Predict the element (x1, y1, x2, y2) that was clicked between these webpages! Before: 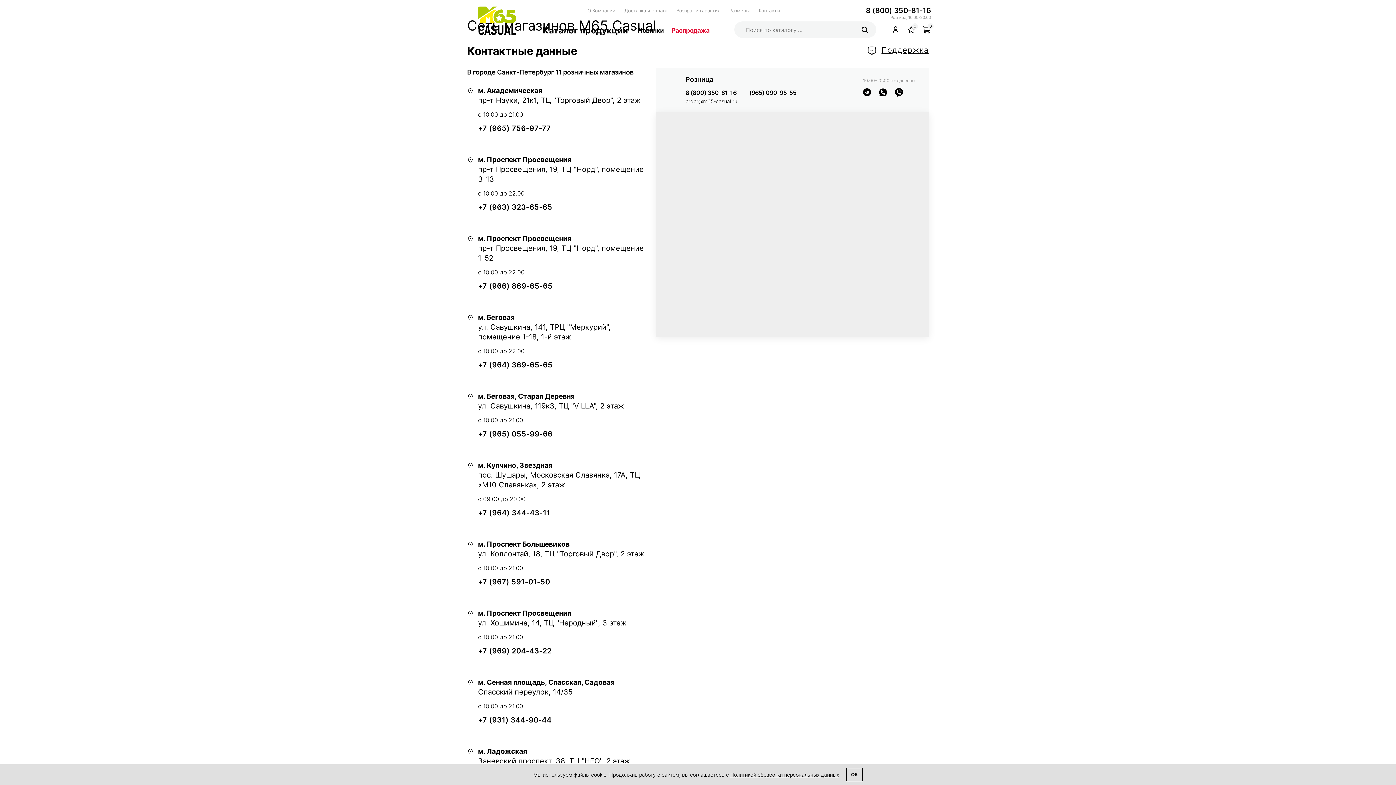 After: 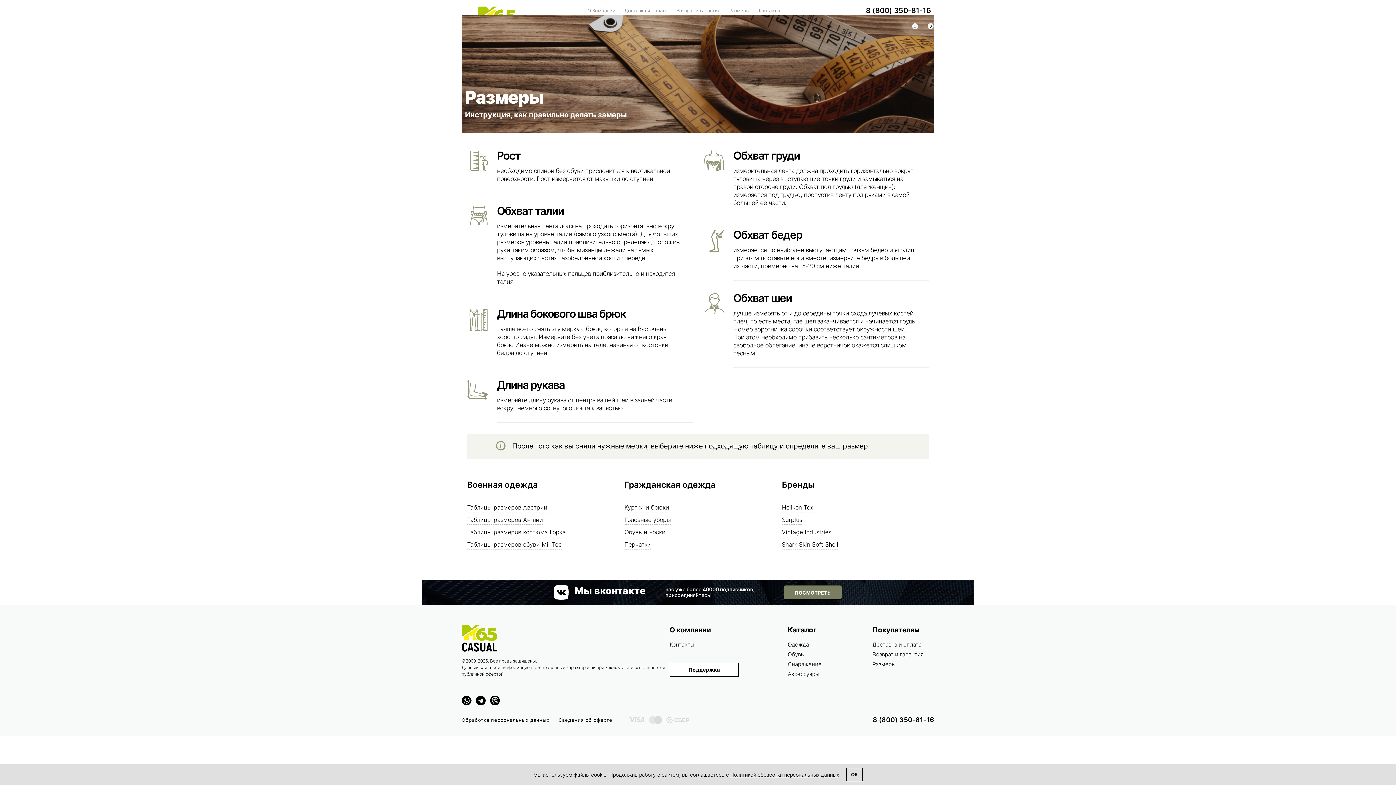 Action: label: Размеры bbox: (729, 7, 749, 13)